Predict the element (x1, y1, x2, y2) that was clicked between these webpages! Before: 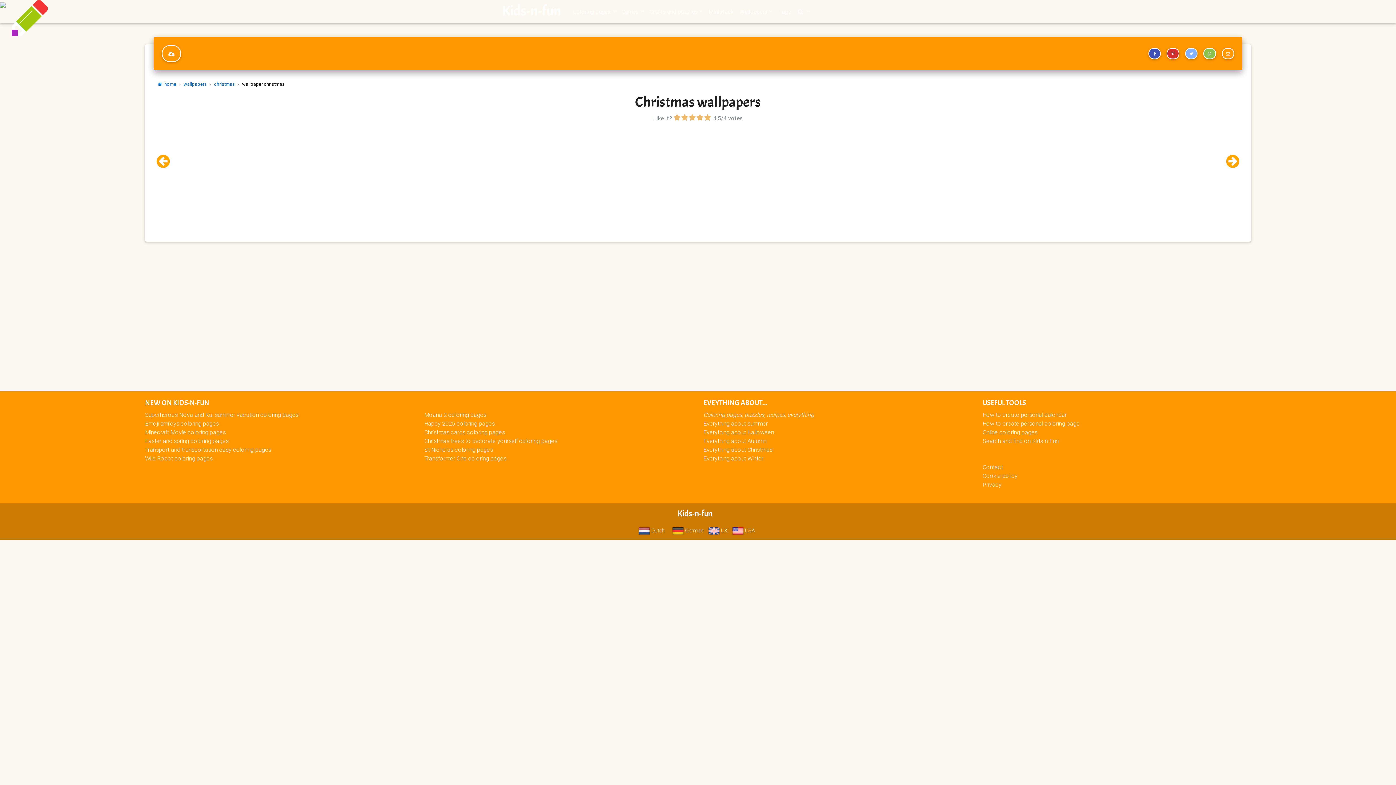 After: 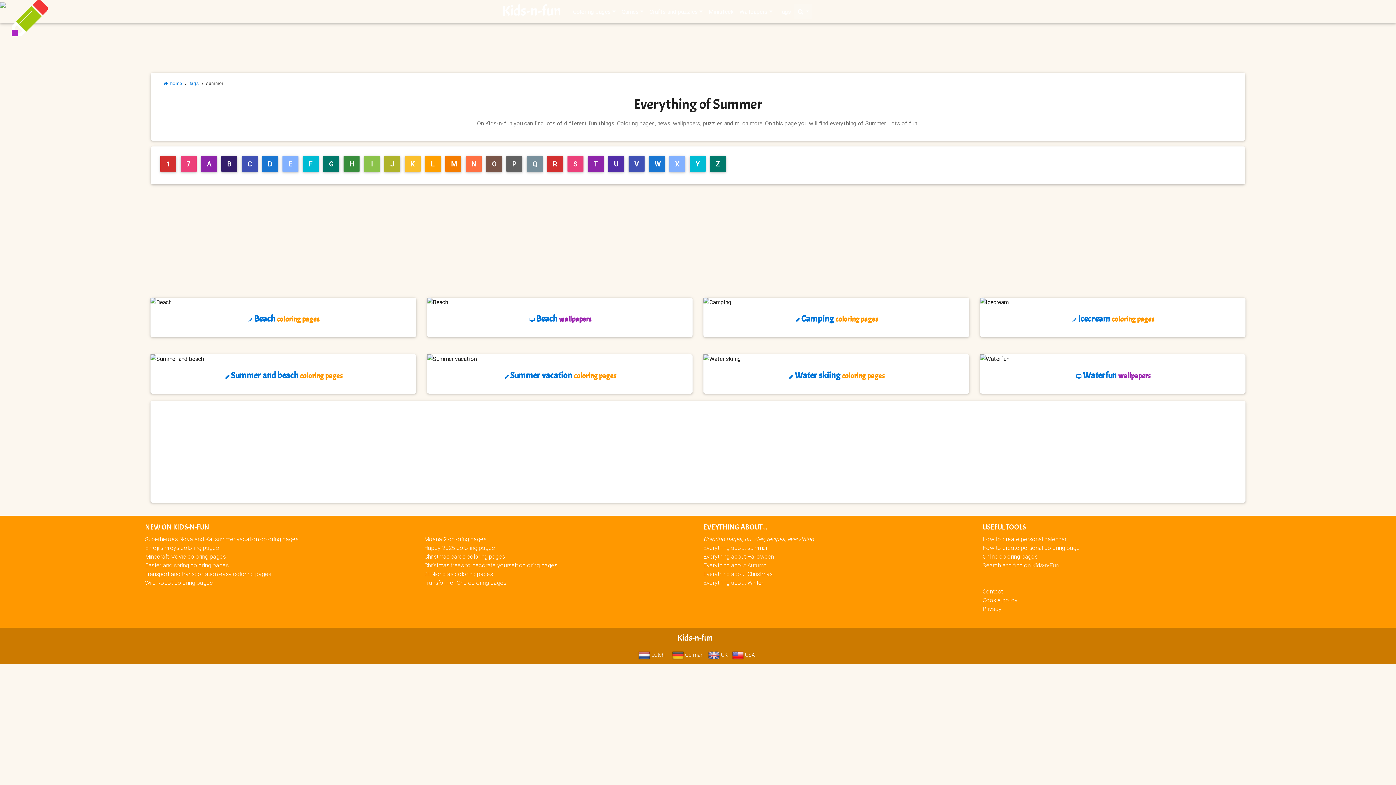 Action: bbox: (703, 420, 768, 427) label: Everything about summer